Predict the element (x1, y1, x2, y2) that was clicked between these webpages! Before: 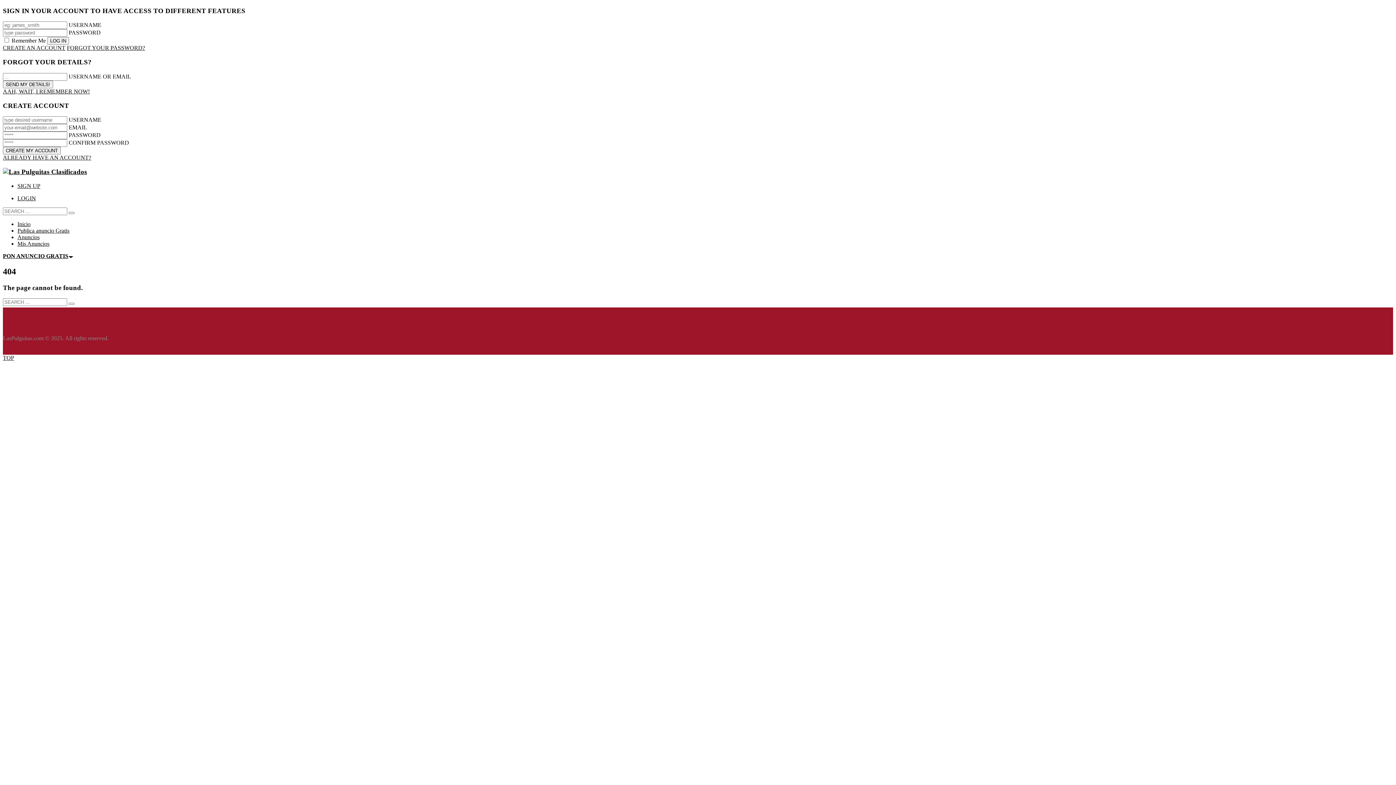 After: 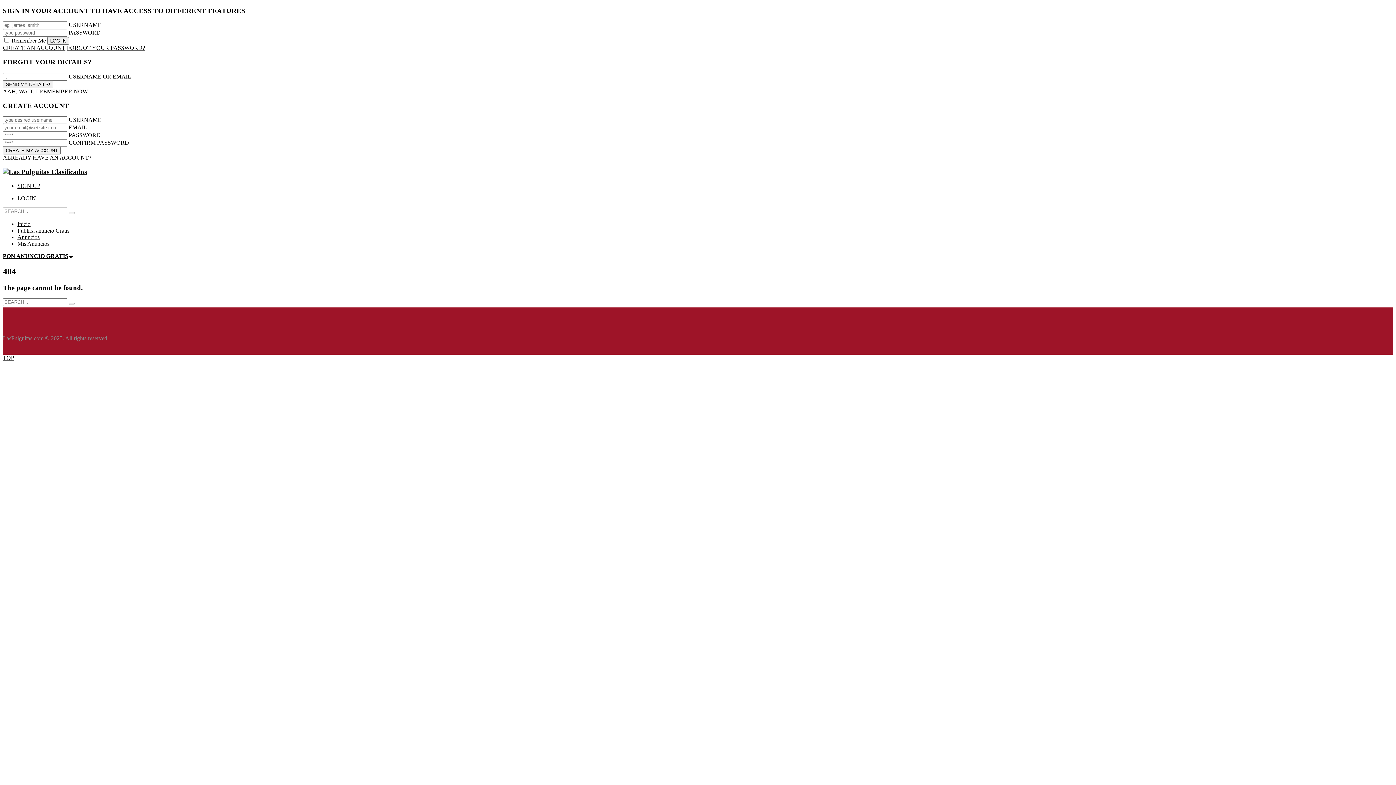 Action: label: CREATE AN ACCOUNT bbox: (2, 44, 65, 51)